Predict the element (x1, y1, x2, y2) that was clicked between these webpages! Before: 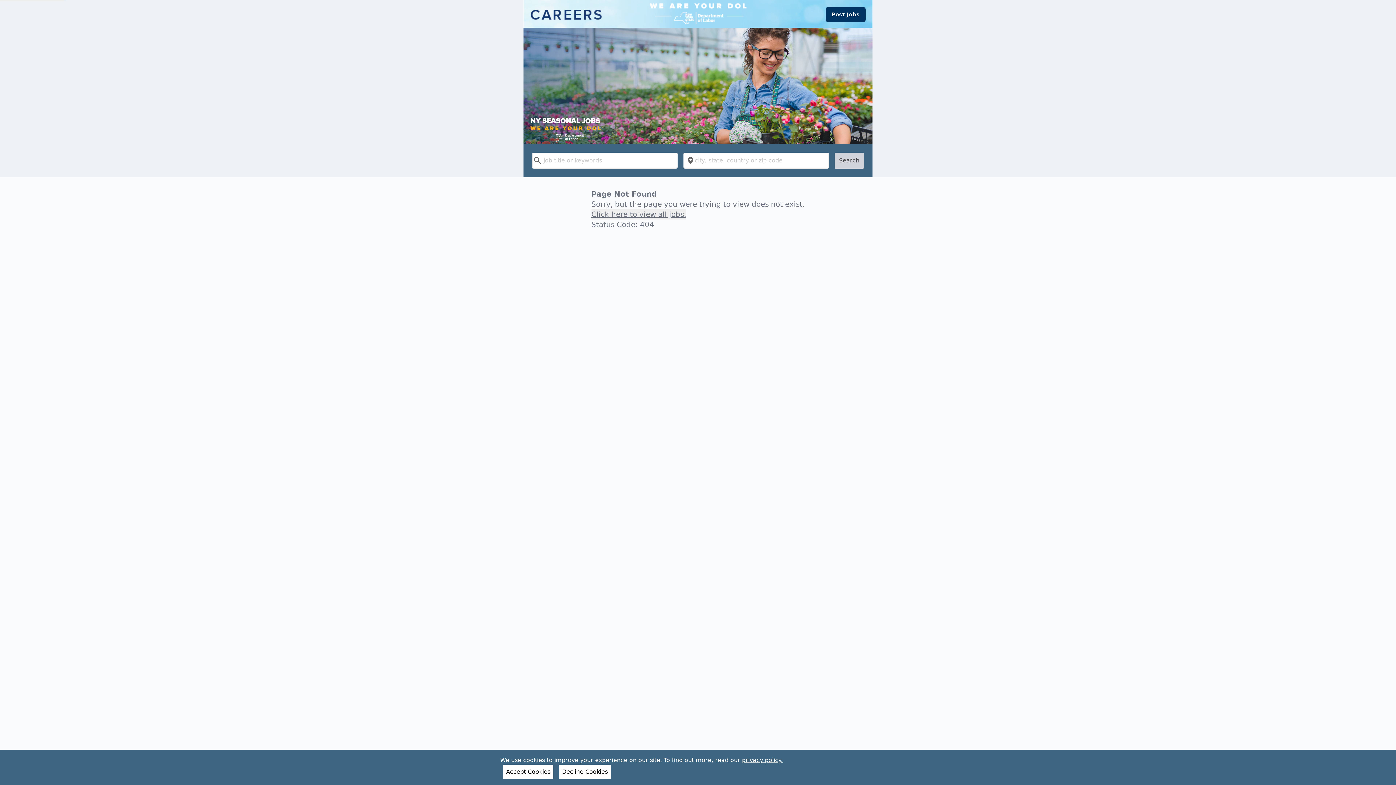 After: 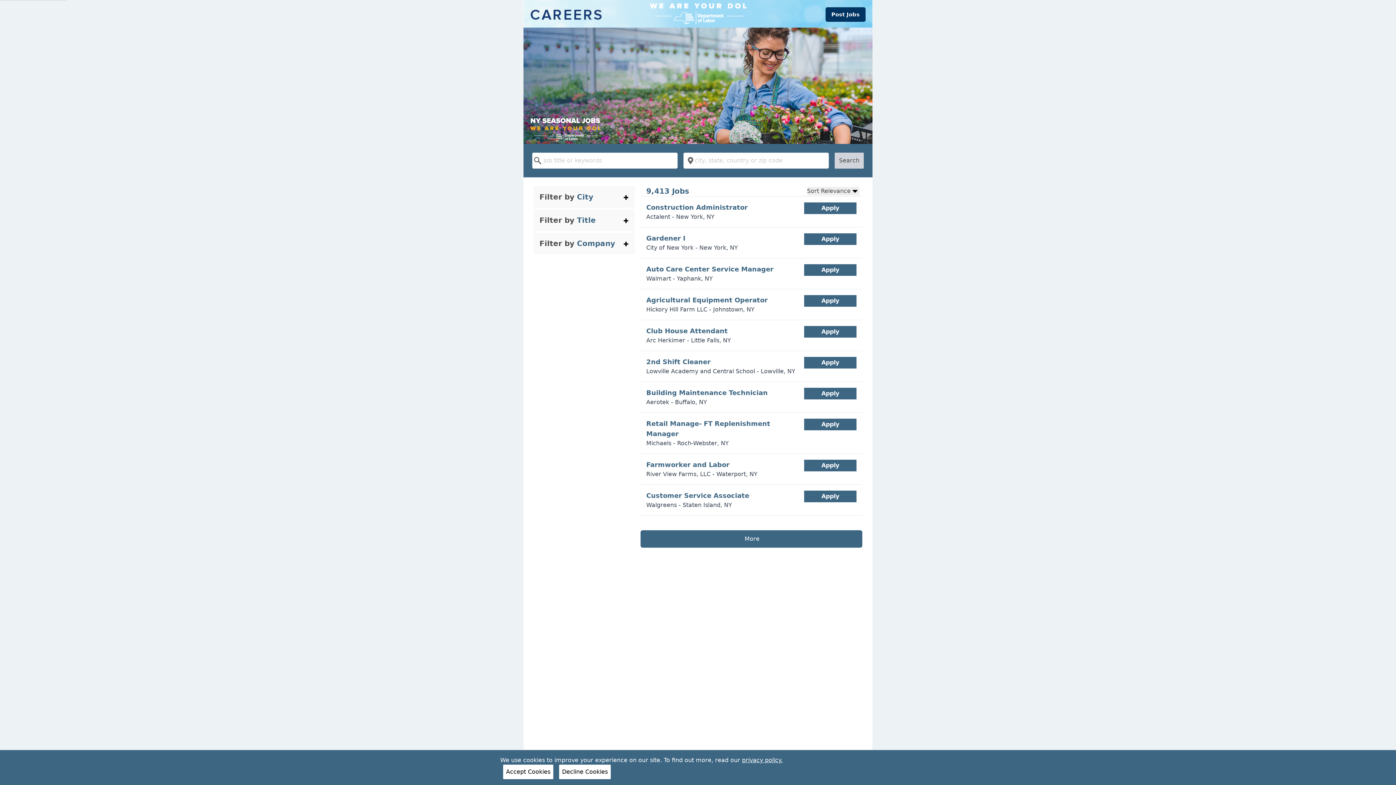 Action: bbox: (523, 0, 872, 27)